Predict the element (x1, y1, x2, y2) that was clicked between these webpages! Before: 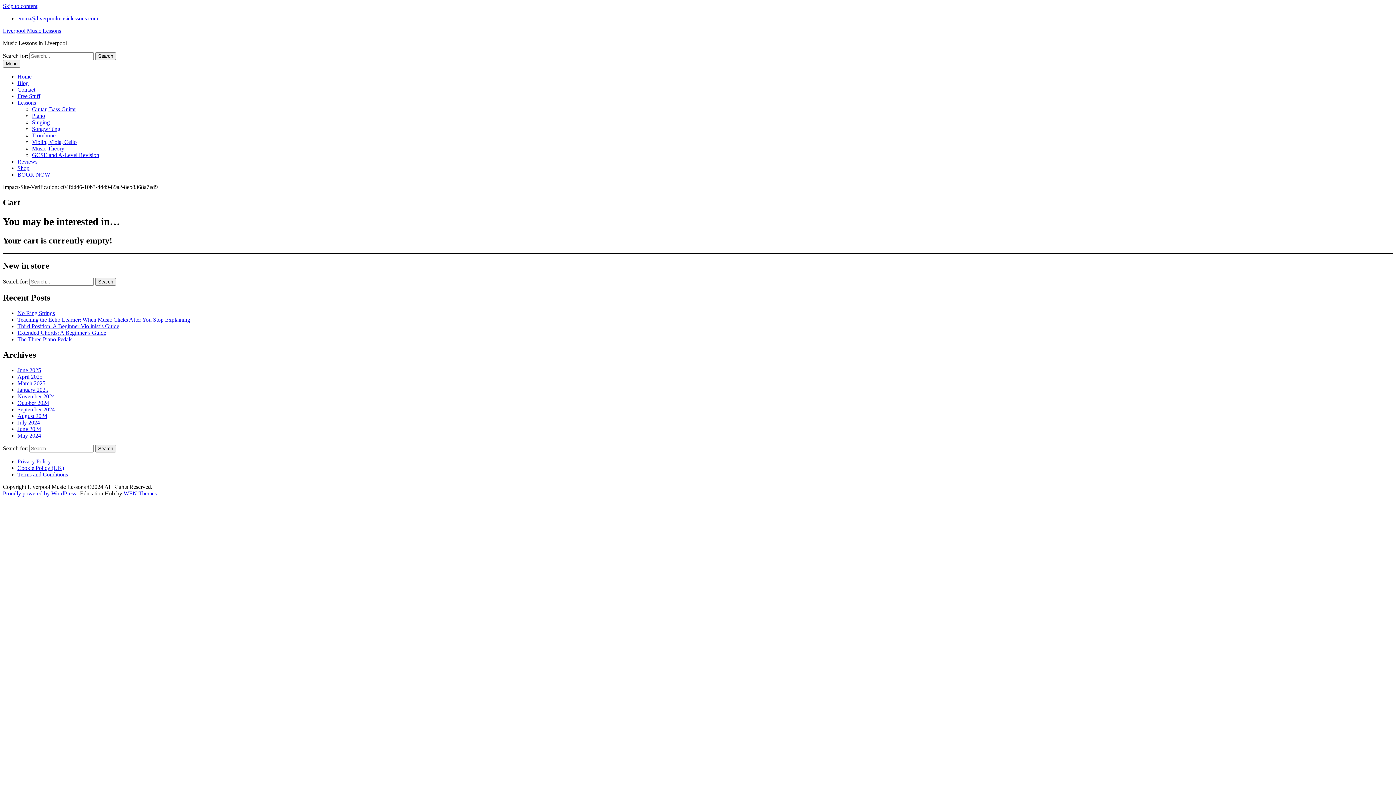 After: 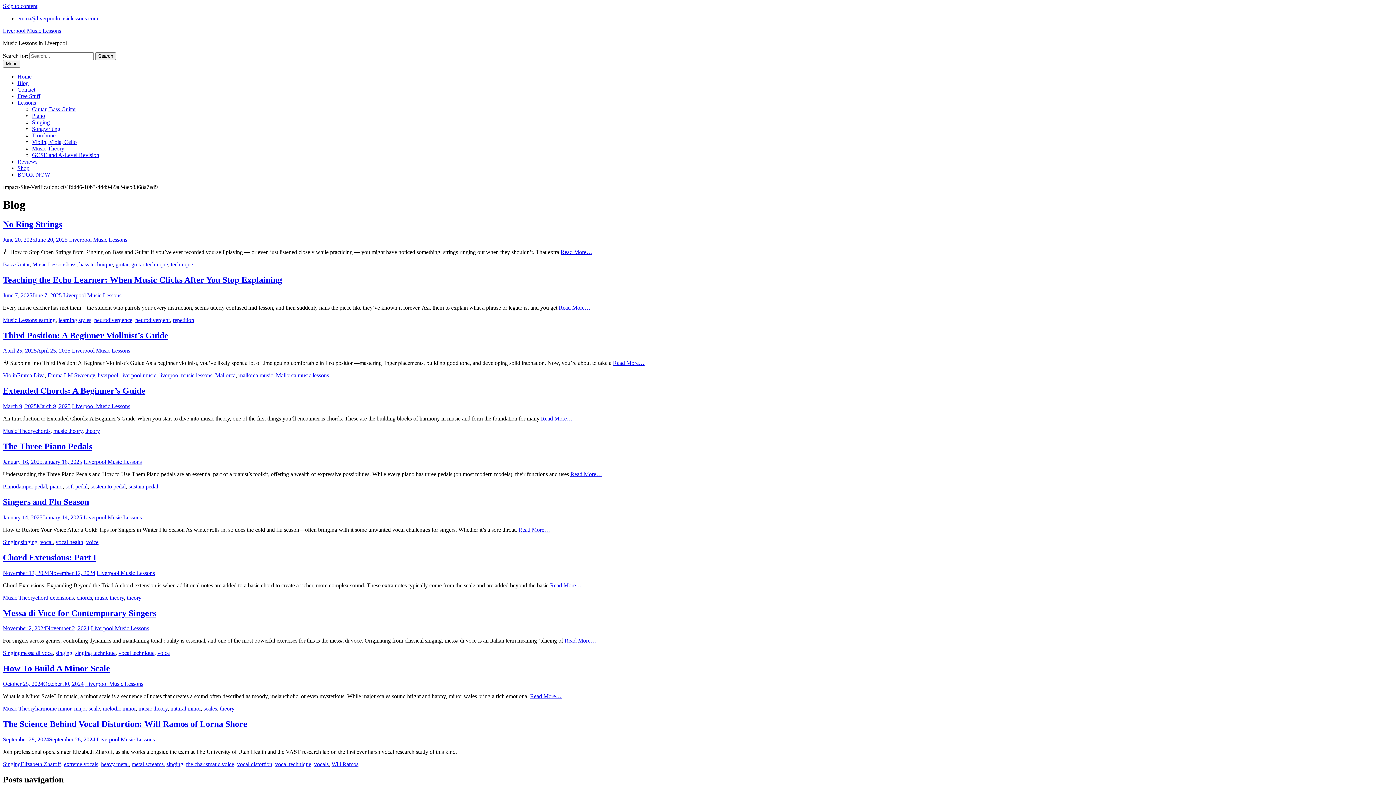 Action: bbox: (17, 80, 28, 86) label: Blog